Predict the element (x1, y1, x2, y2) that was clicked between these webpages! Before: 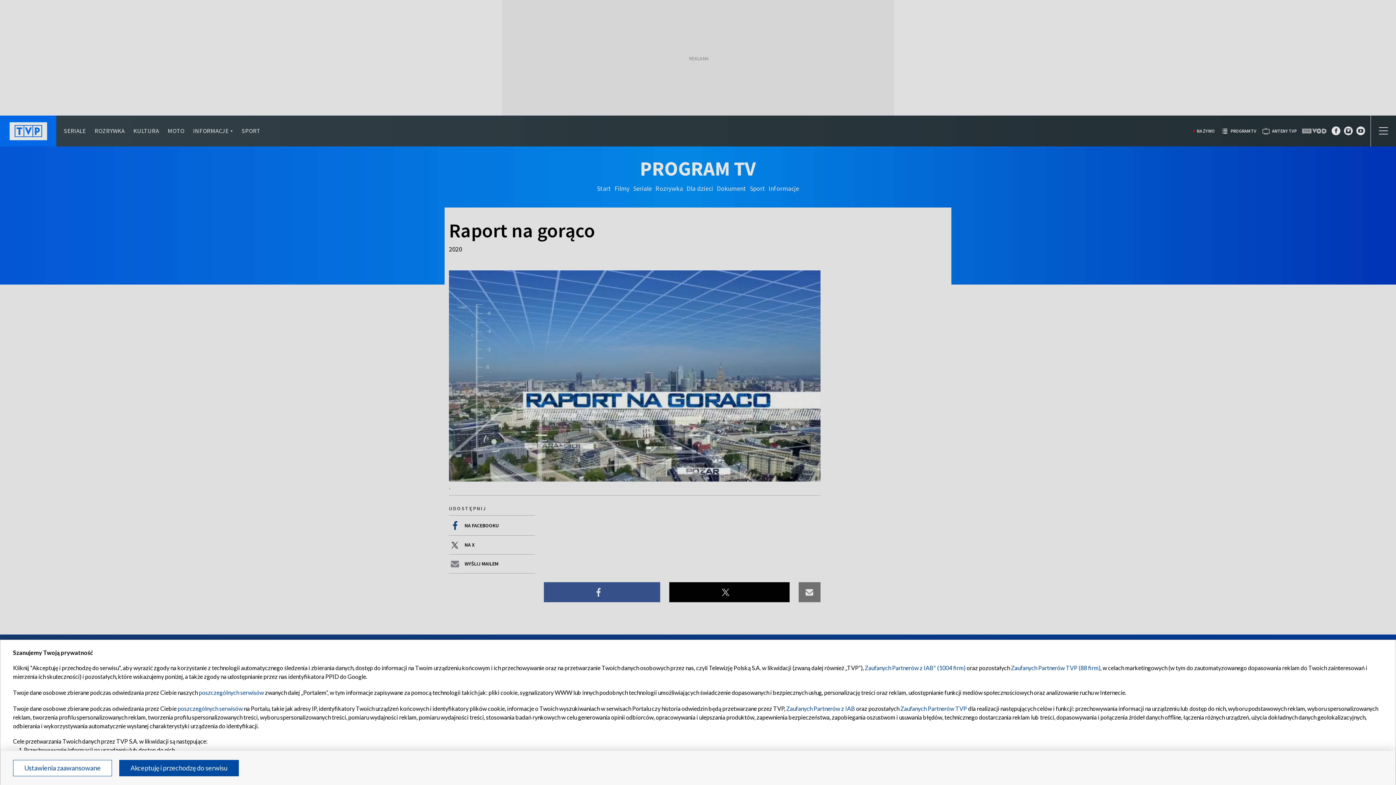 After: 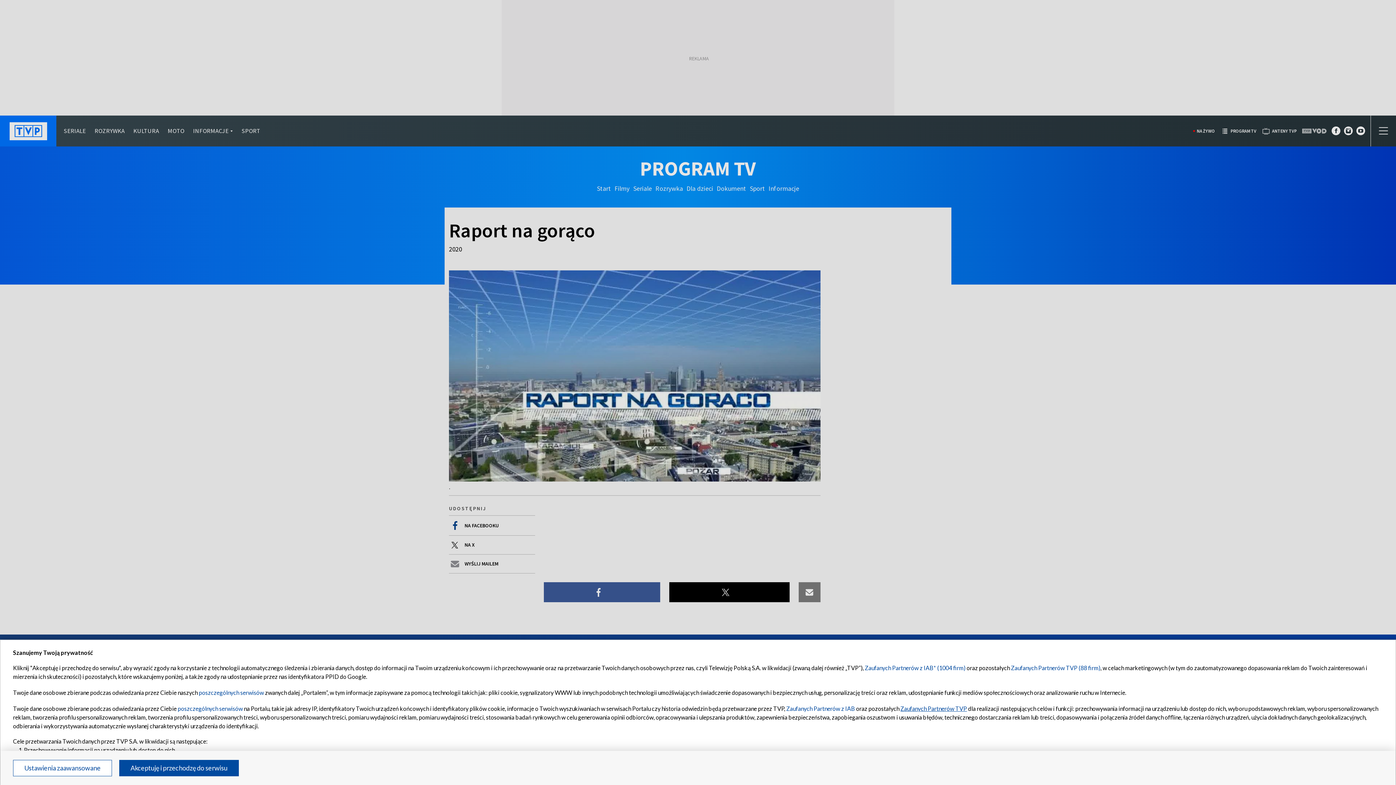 Action: label: Zaufanych Partnerów TVP bbox: (900, 705, 967, 712)